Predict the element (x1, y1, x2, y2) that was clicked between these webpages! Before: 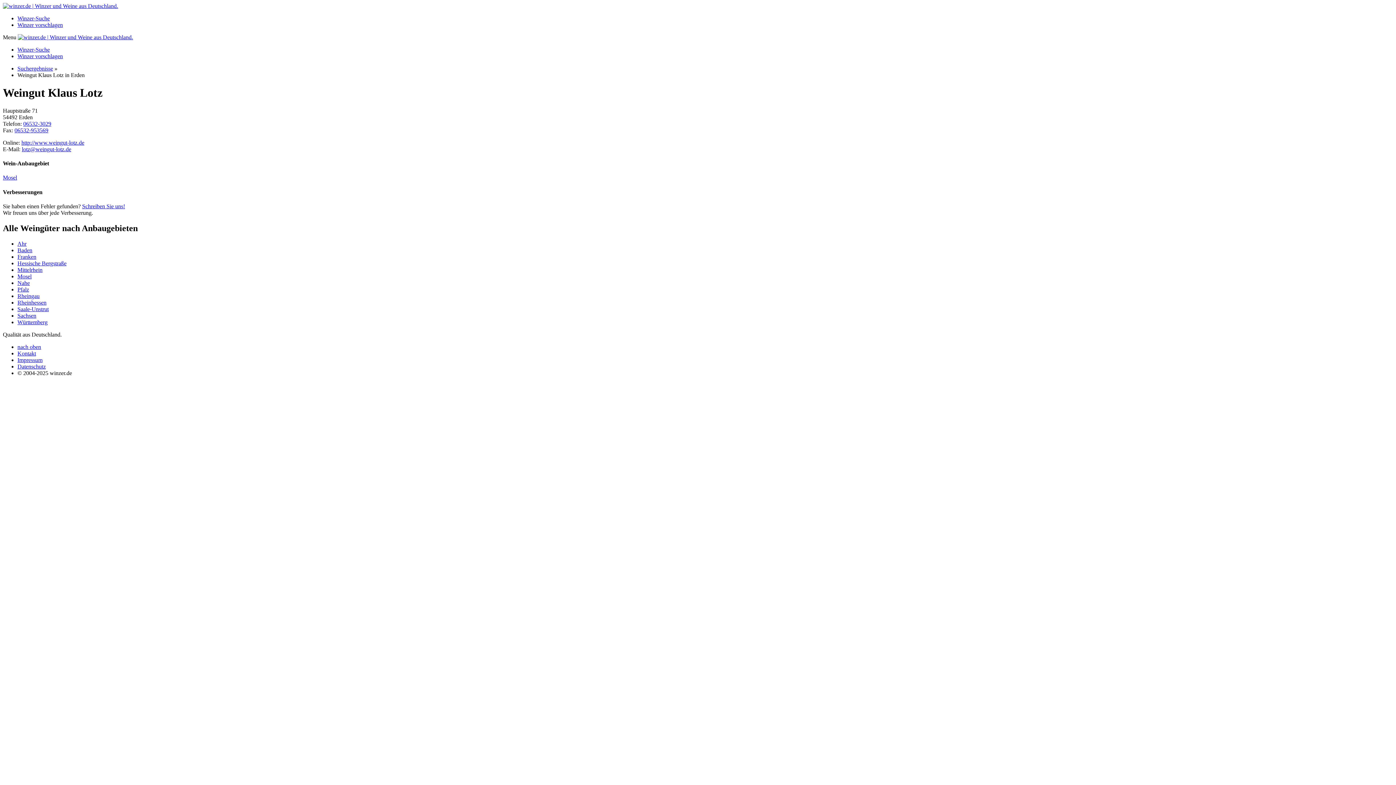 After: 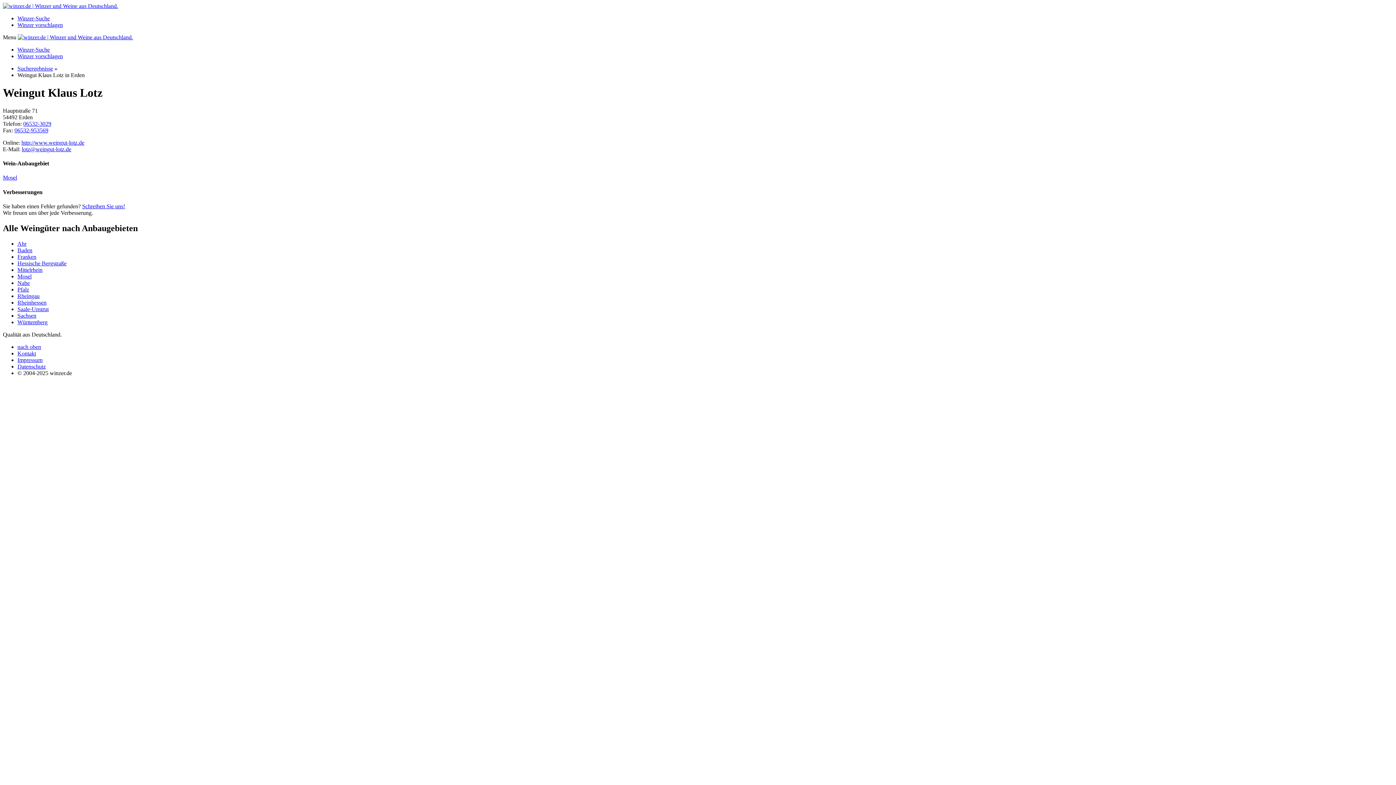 Action: label: Menu  bbox: (2, 34, 17, 40)